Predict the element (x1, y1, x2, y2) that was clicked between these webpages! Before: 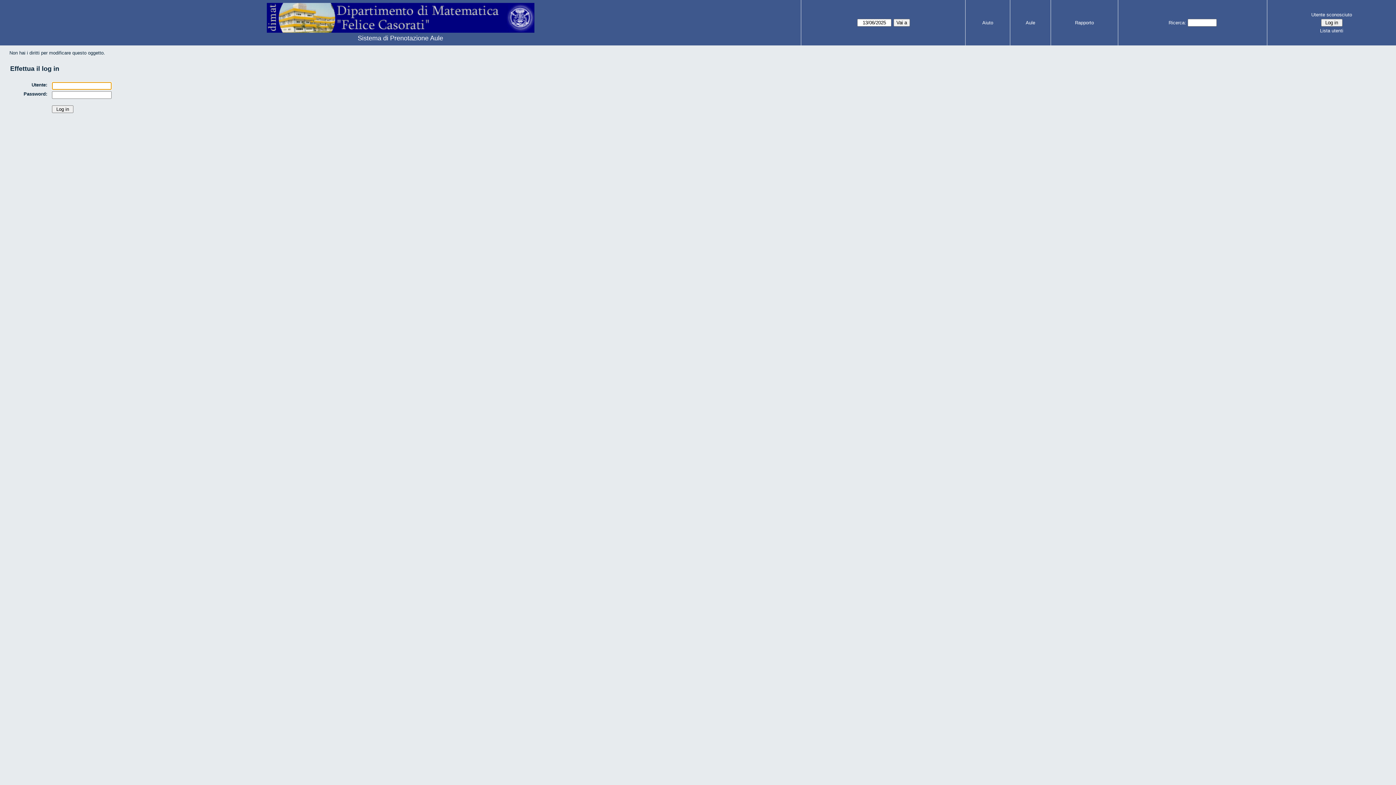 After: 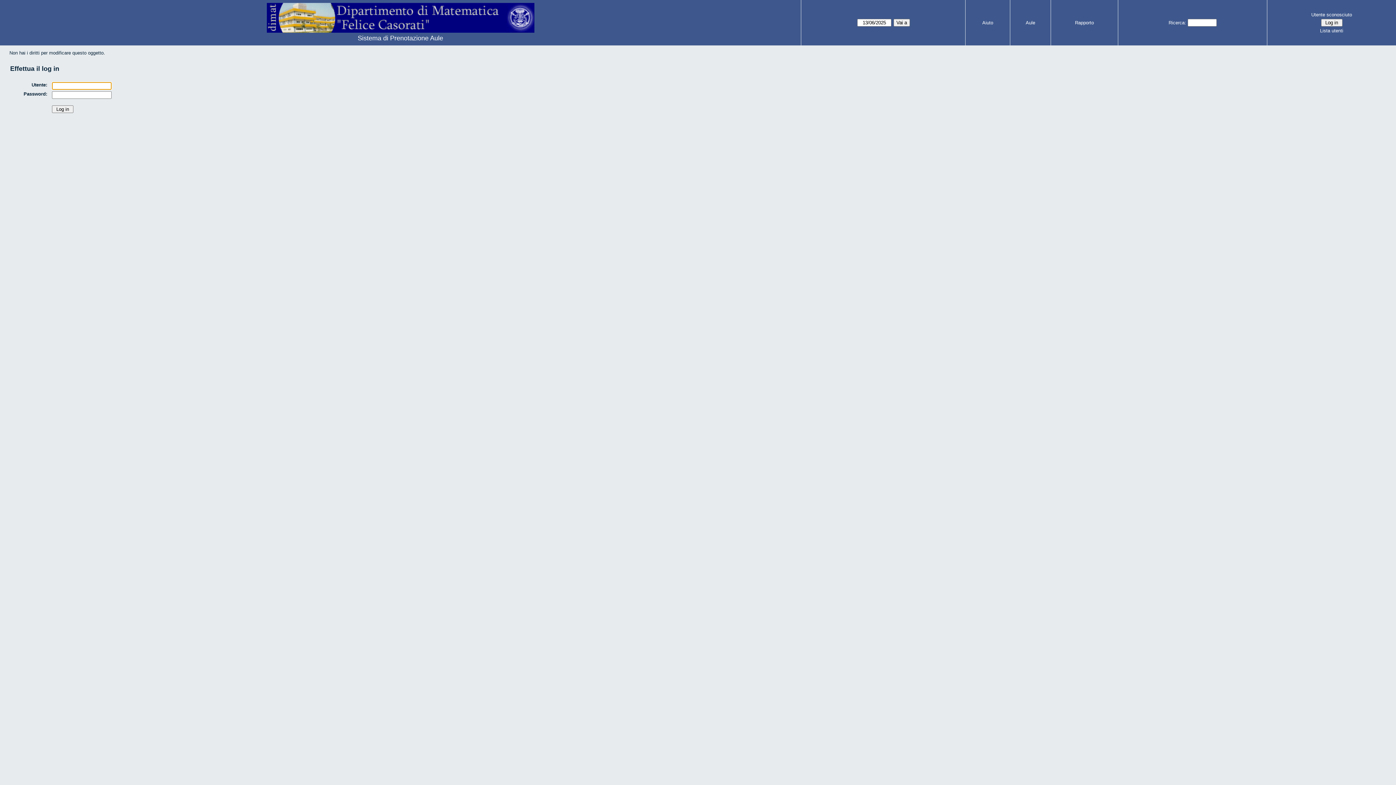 Action: label: Aule bbox: (1026, 20, 1035, 25)